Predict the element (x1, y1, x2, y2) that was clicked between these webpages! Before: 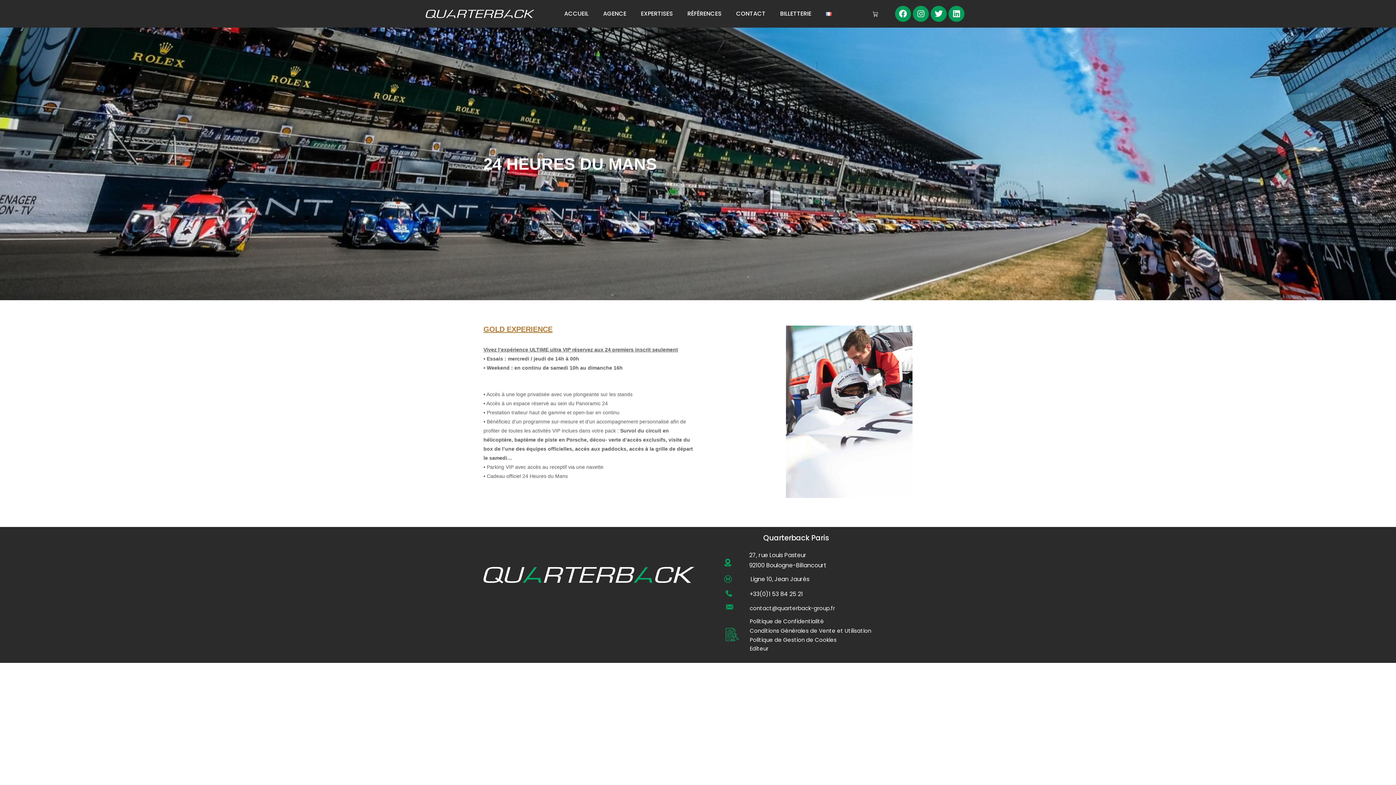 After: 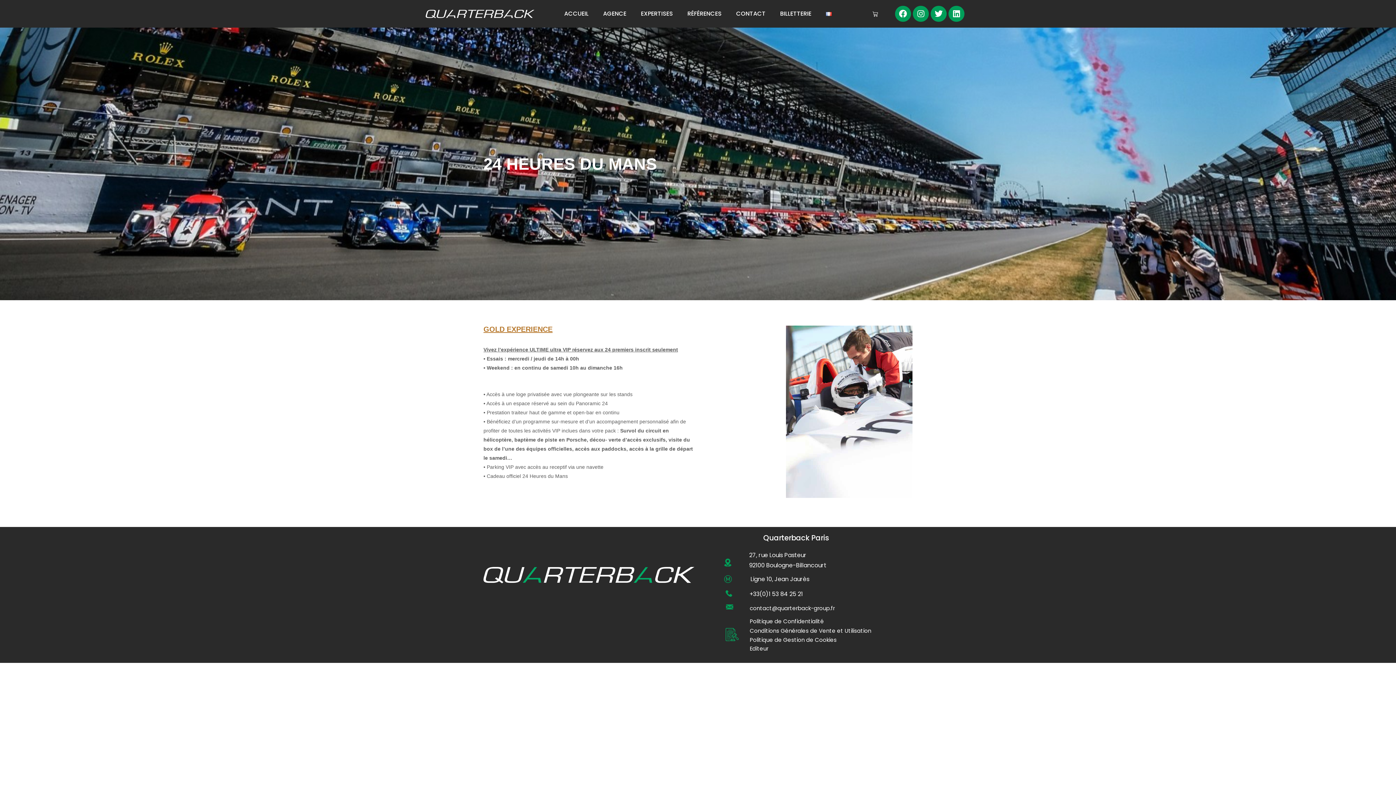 Action: label: contact@quarterback-group.fr bbox: (741, 601, 843, 615)